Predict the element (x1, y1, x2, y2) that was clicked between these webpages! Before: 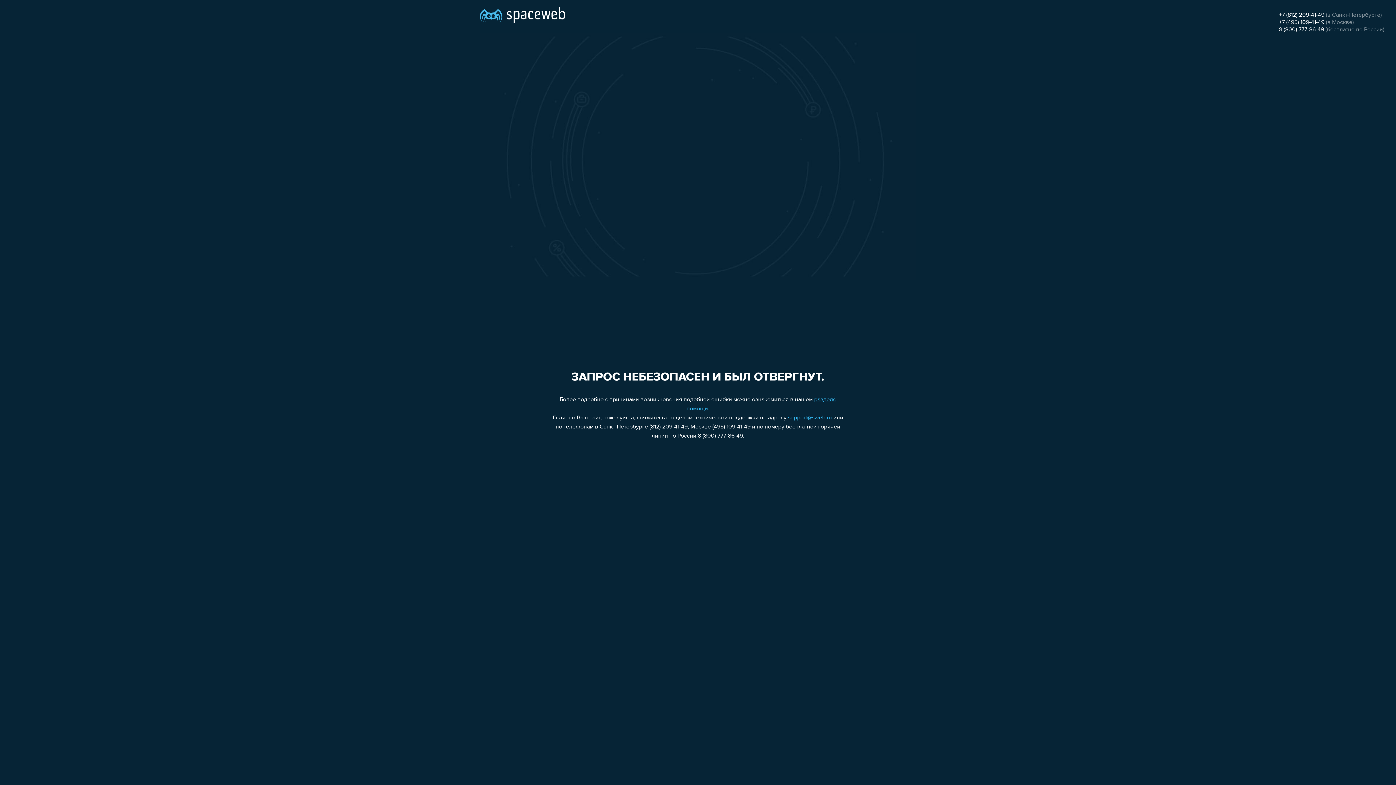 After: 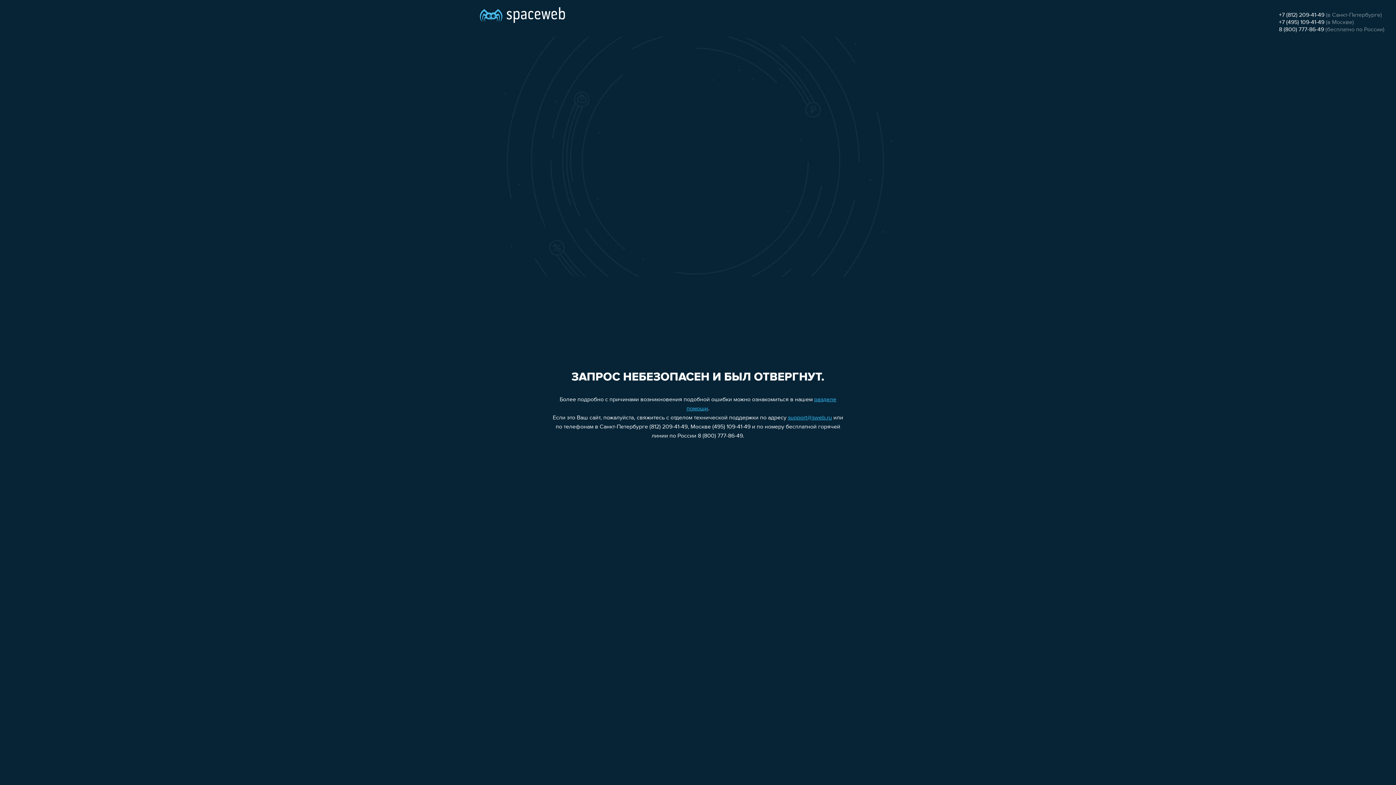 Action: bbox: (1279, 26, 1324, 32) label: 8 (800) 777-86-49